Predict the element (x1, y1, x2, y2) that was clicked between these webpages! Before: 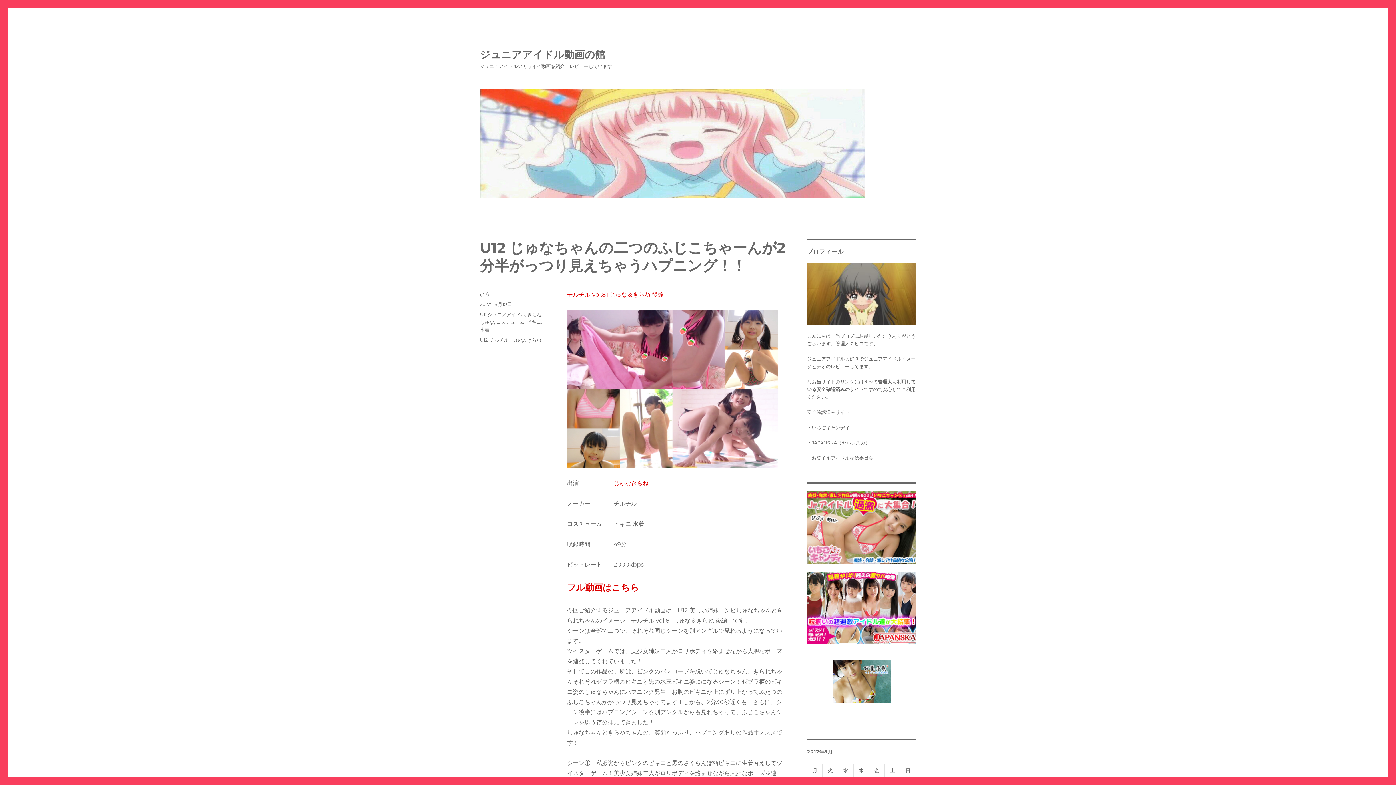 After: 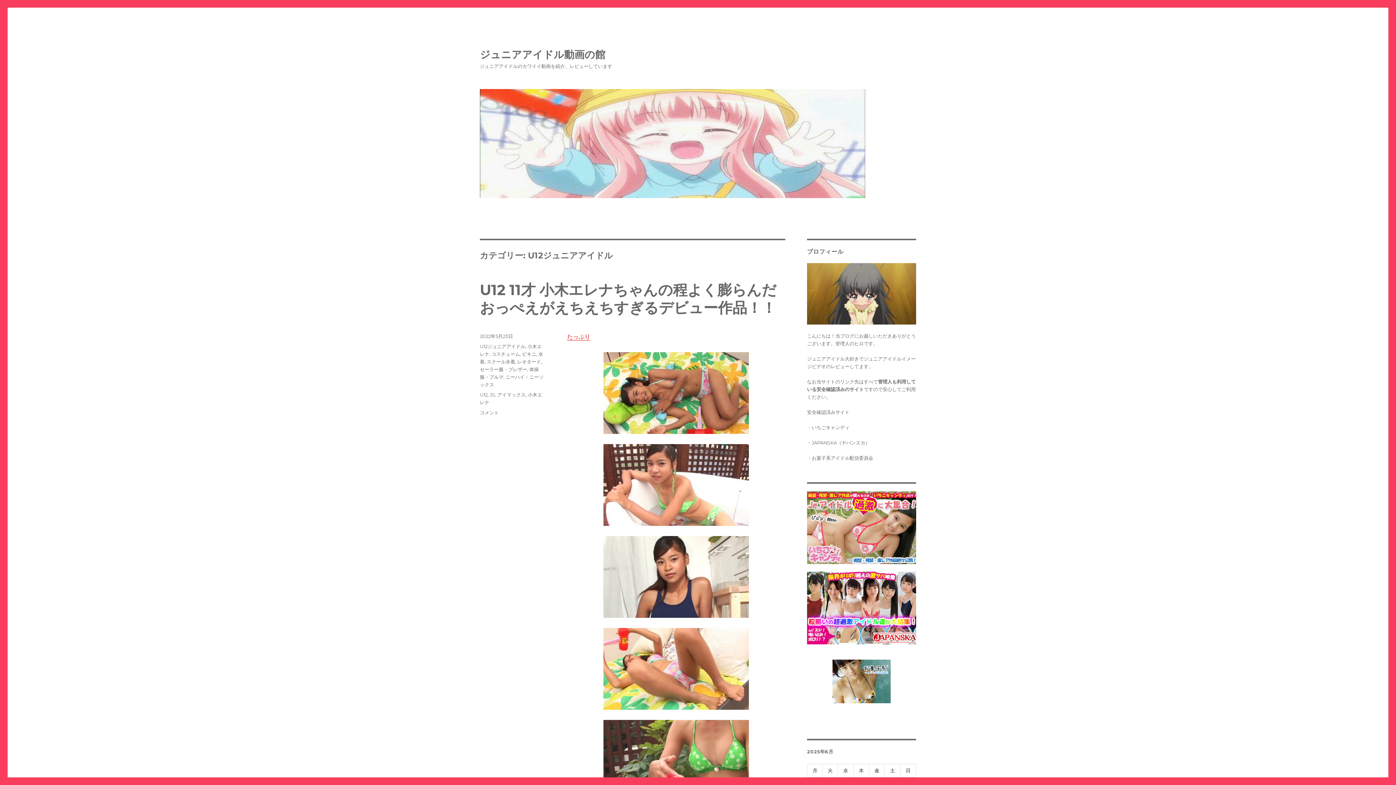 Action: label: U12ジュニアアイドル bbox: (480, 311, 525, 317)